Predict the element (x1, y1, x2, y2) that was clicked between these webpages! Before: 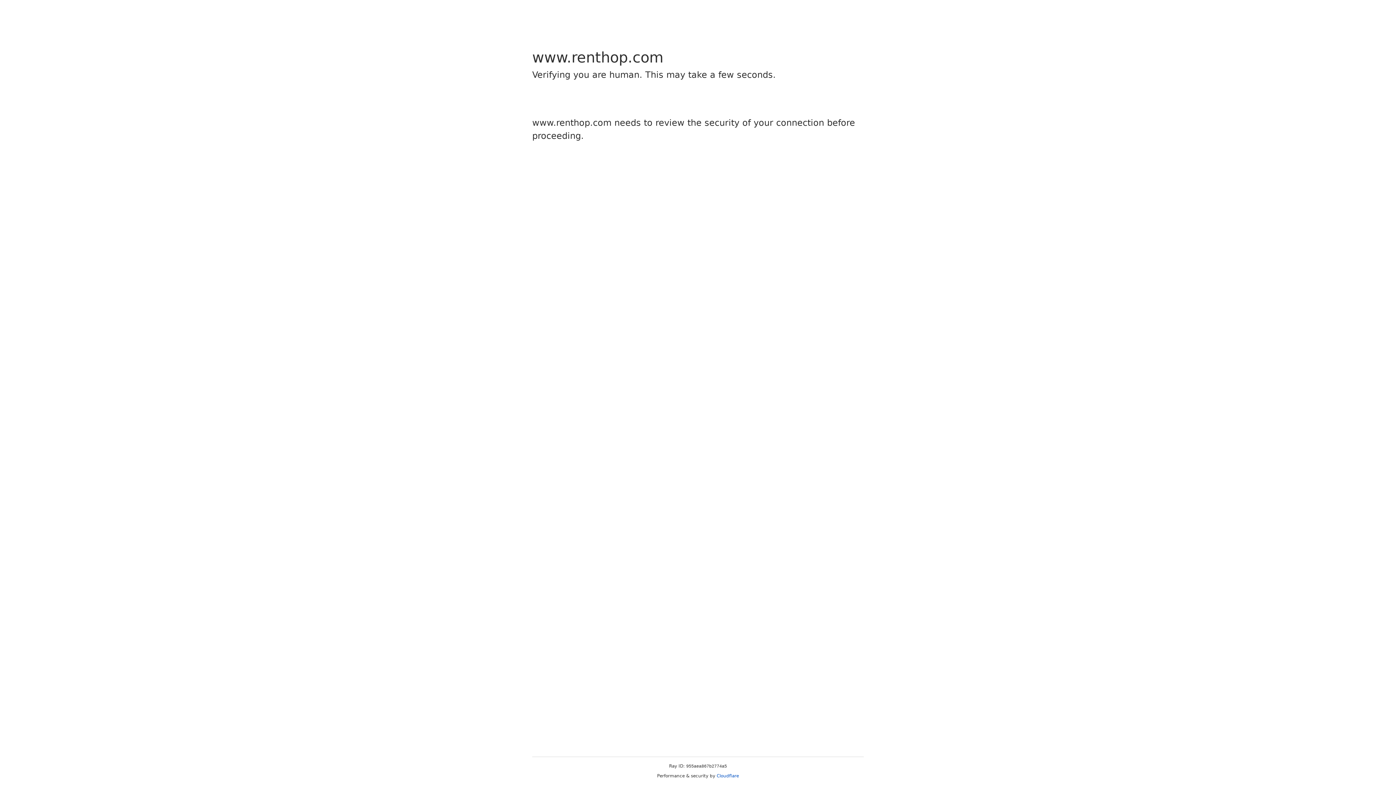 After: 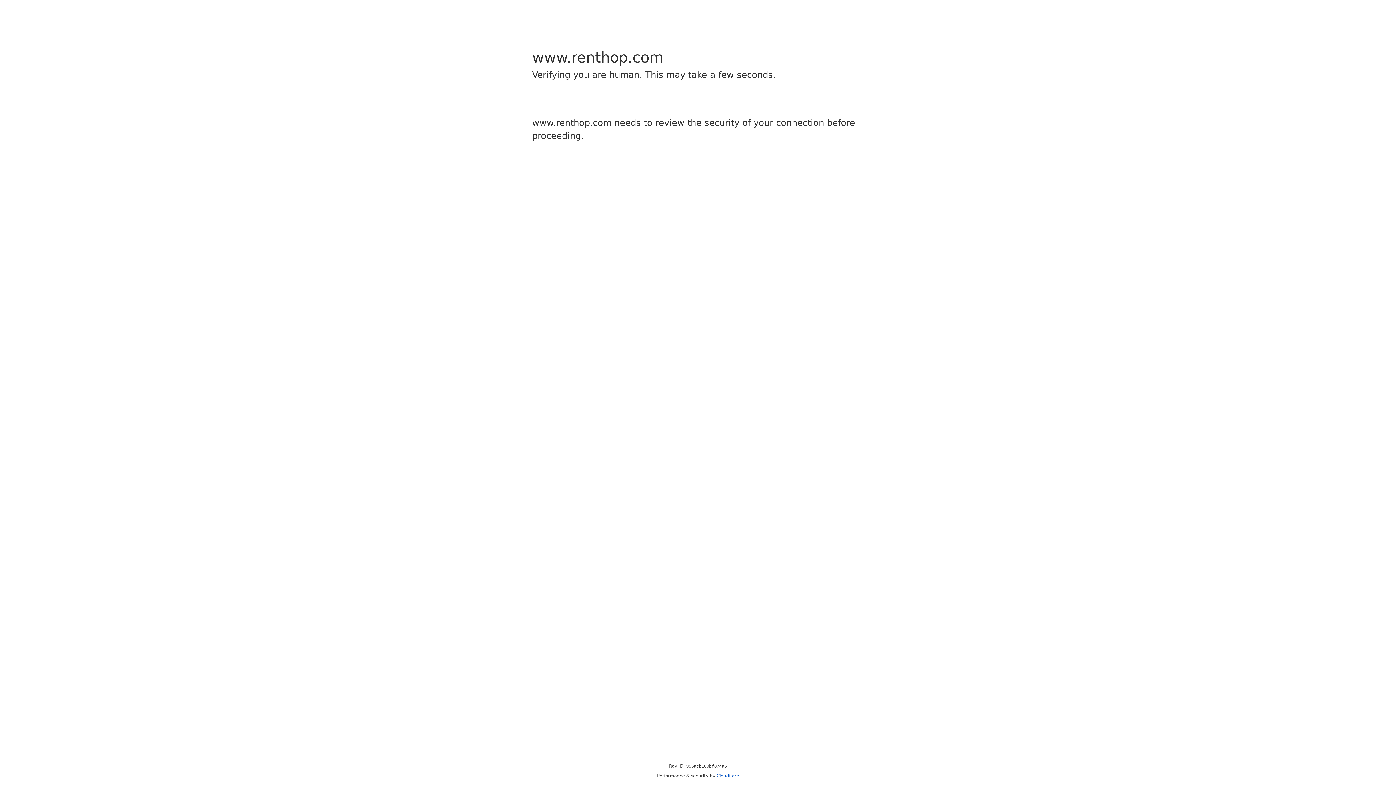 Action: label: Cloudflare bbox: (716, 773, 739, 778)